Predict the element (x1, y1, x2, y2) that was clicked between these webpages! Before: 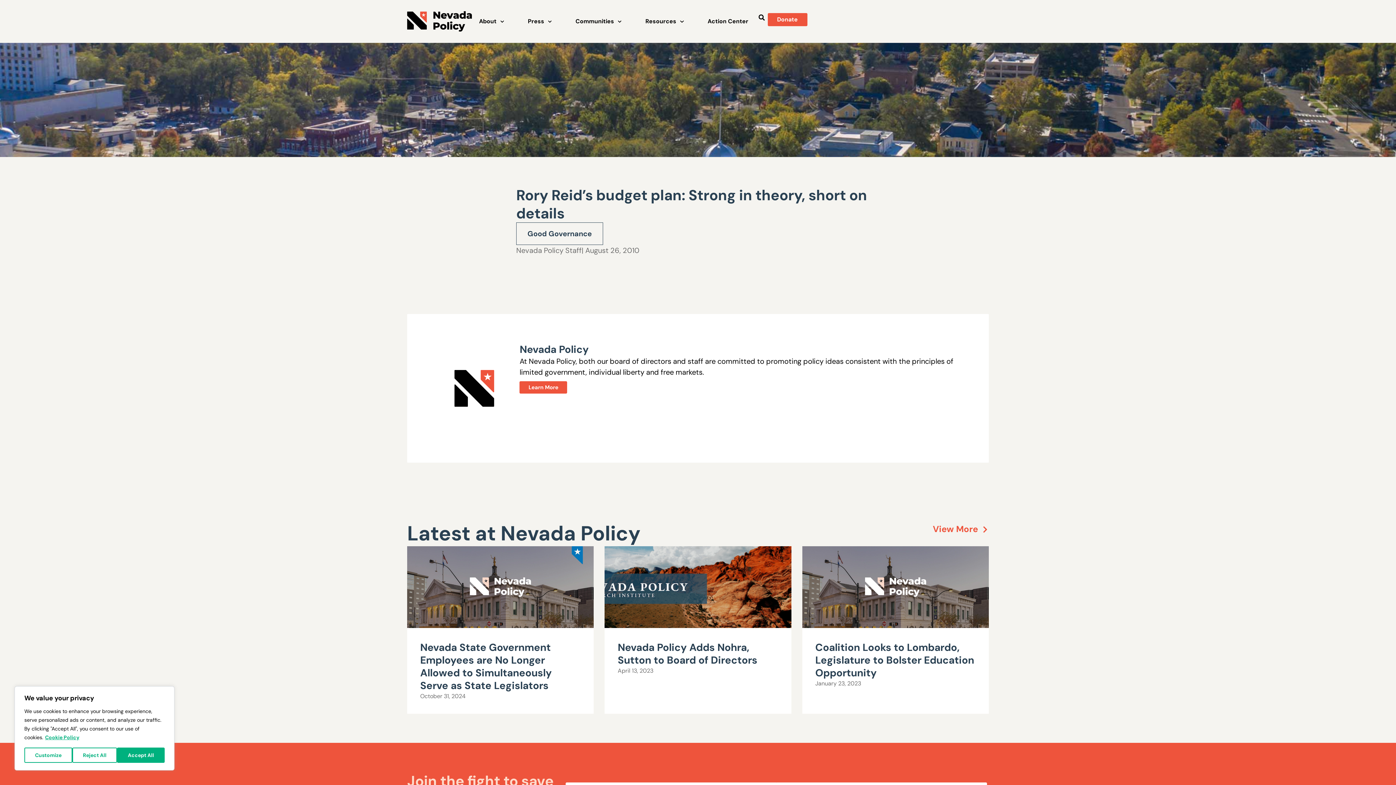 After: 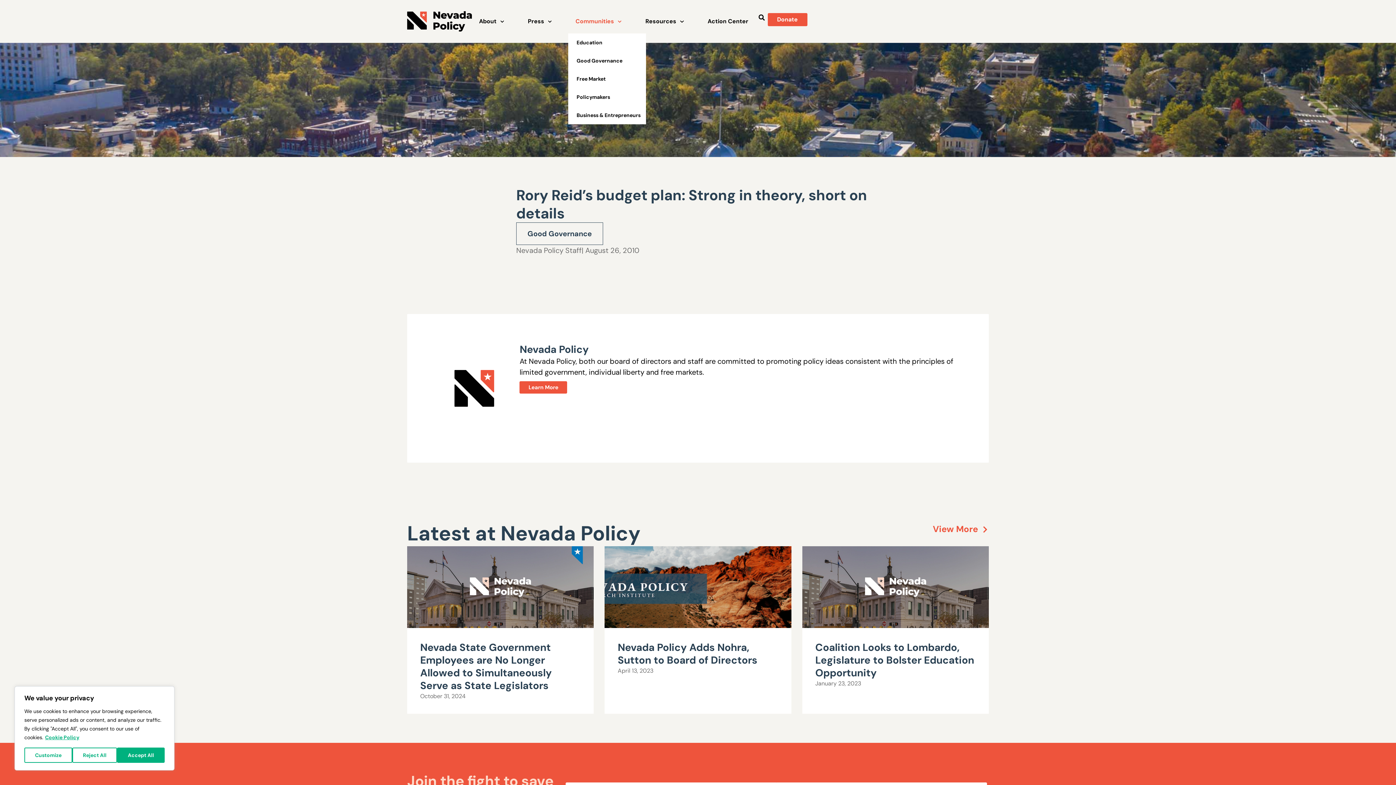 Action: bbox: (568, 13, 629, 29) label: Communities